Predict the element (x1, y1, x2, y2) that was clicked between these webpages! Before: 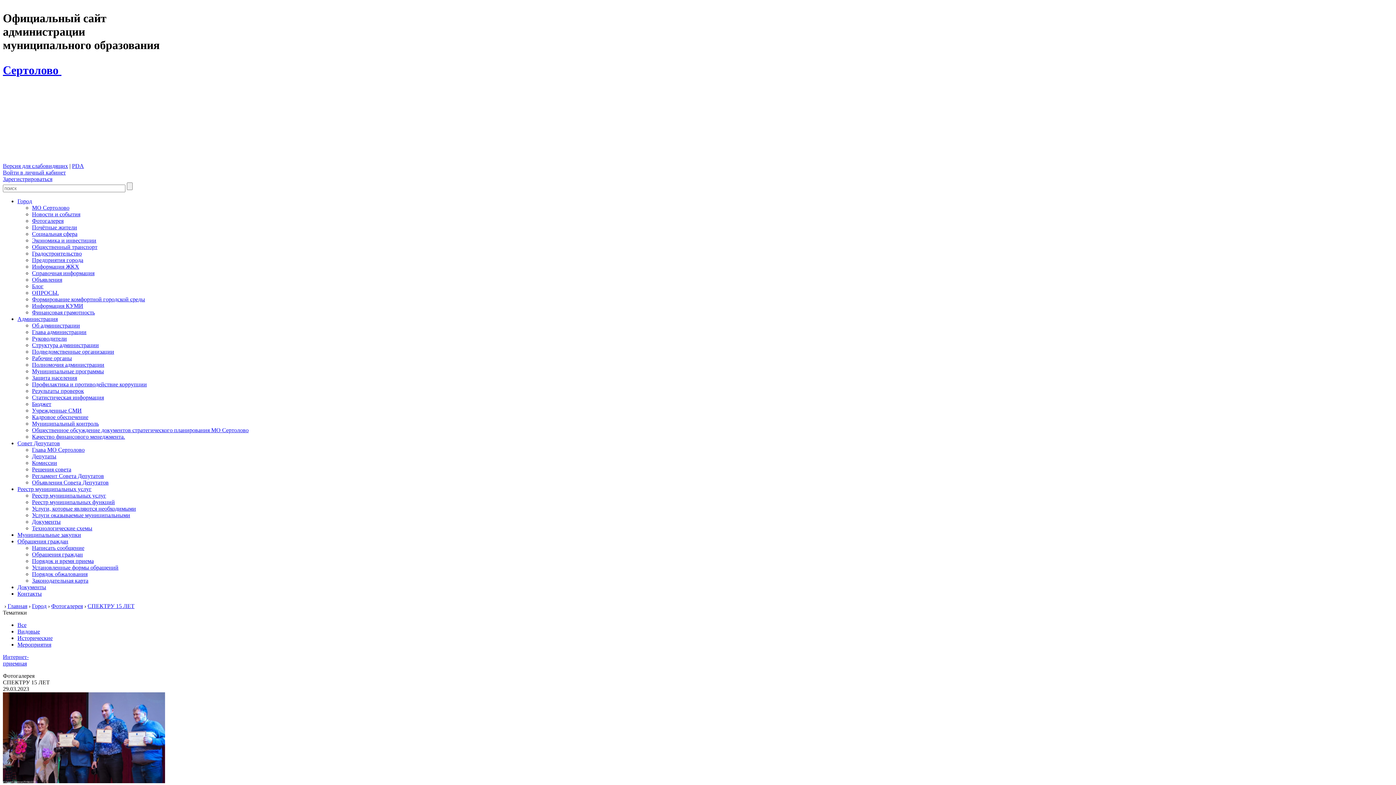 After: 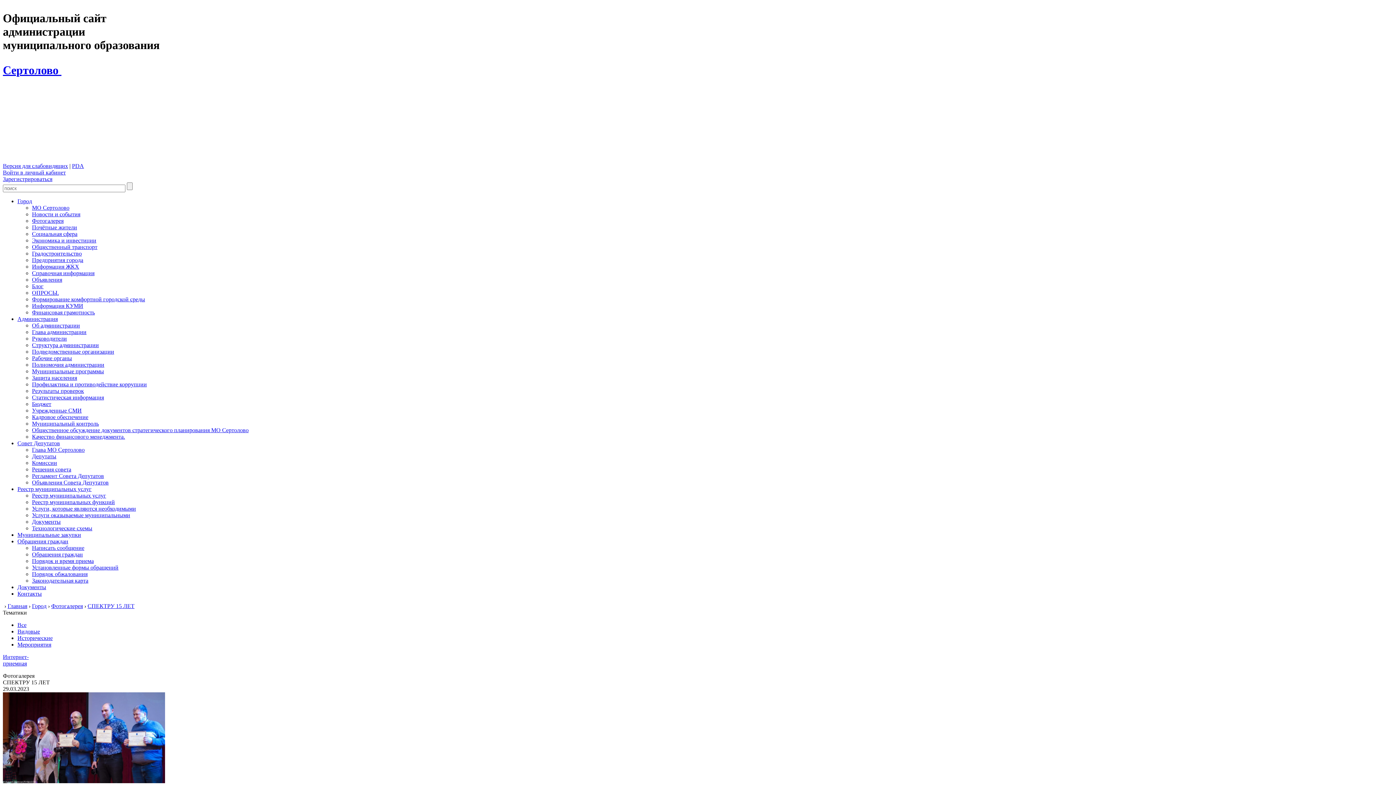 Action: label: Версия для слабовидящих bbox: (2, 162, 68, 169)